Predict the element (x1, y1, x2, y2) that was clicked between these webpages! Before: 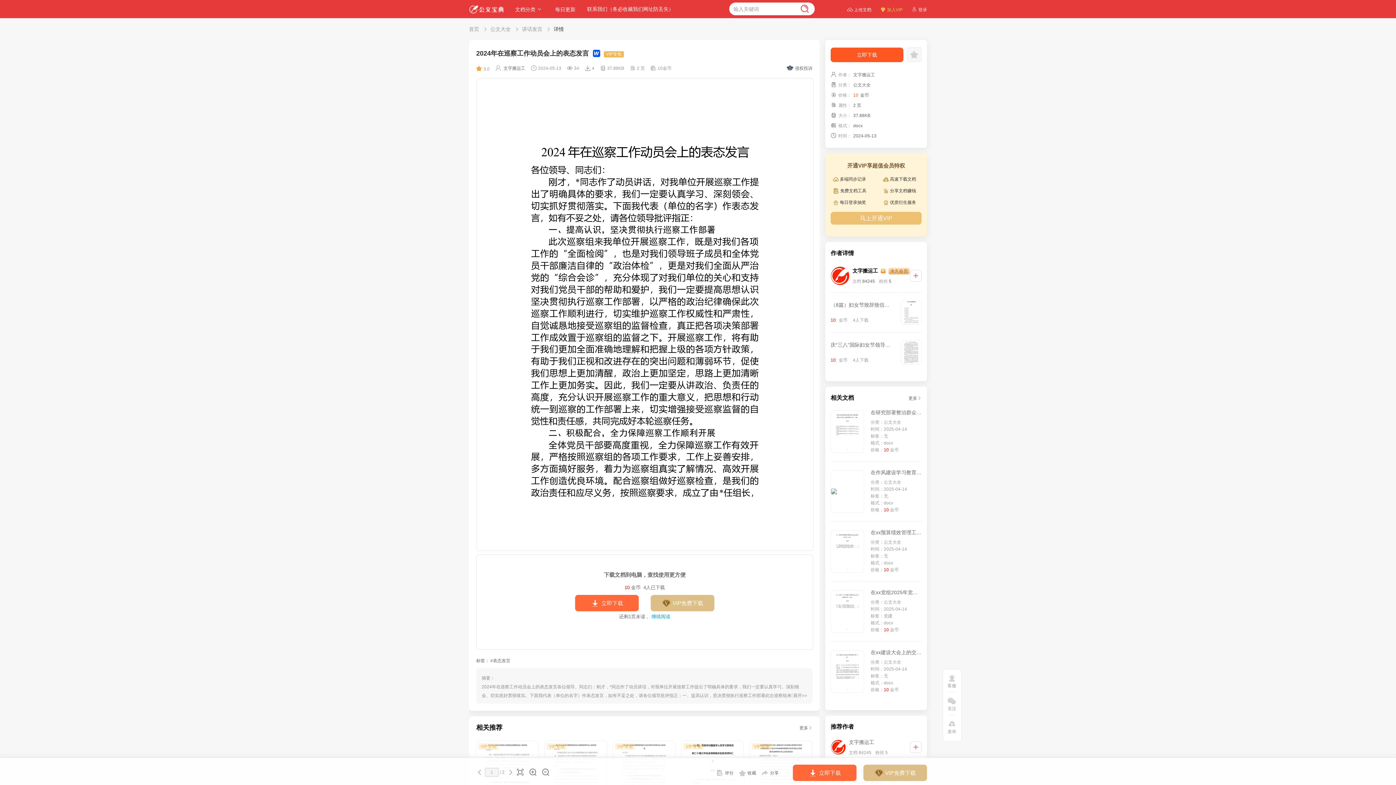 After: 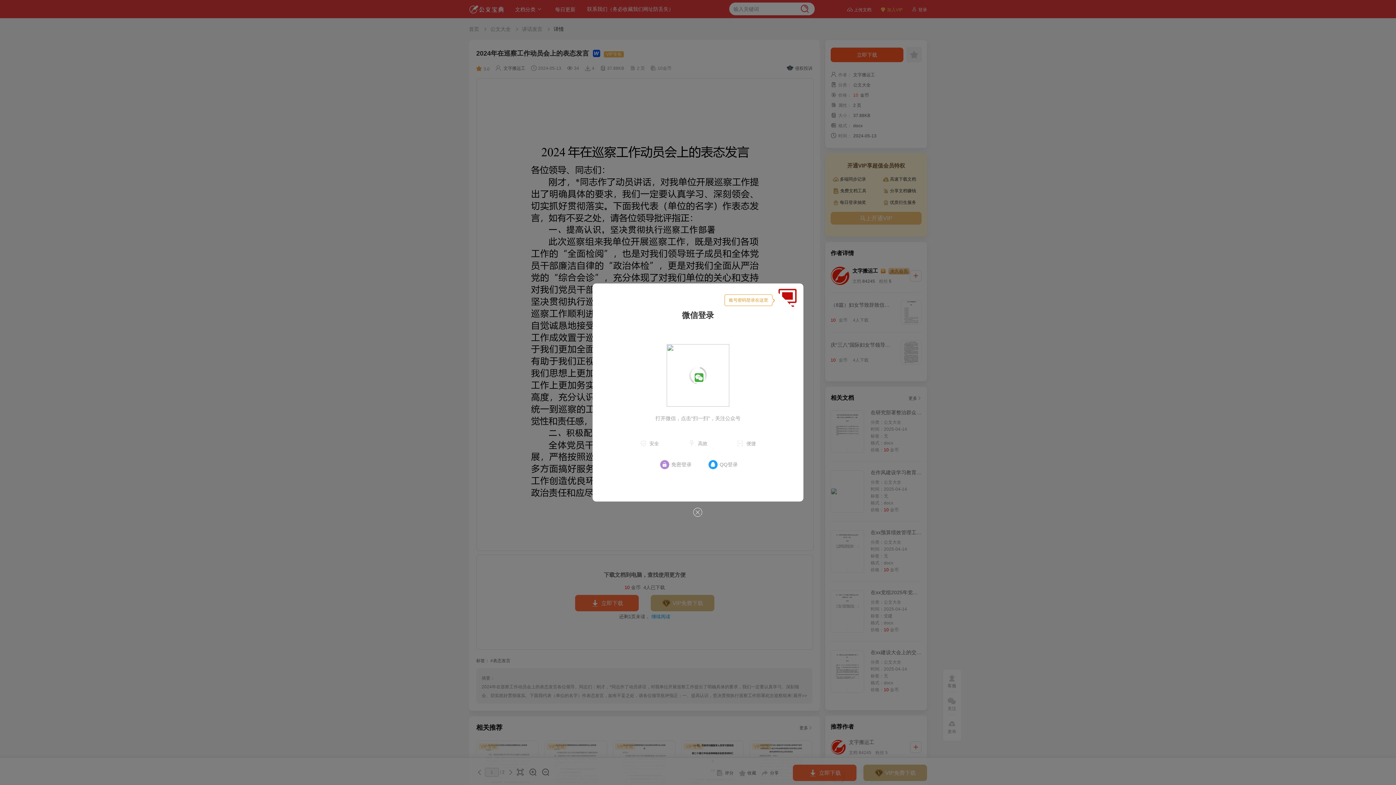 Action: bbox: (910, 270, 921, 281)